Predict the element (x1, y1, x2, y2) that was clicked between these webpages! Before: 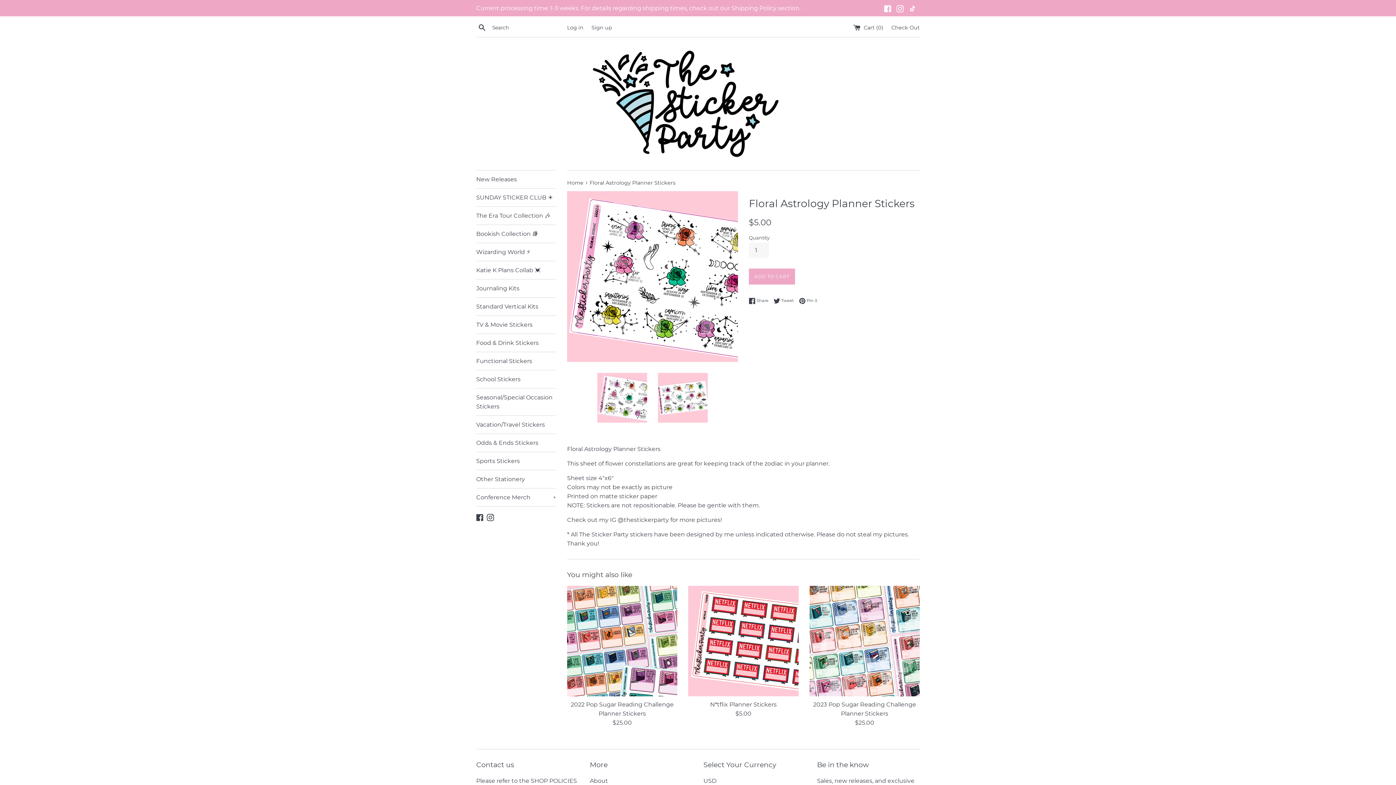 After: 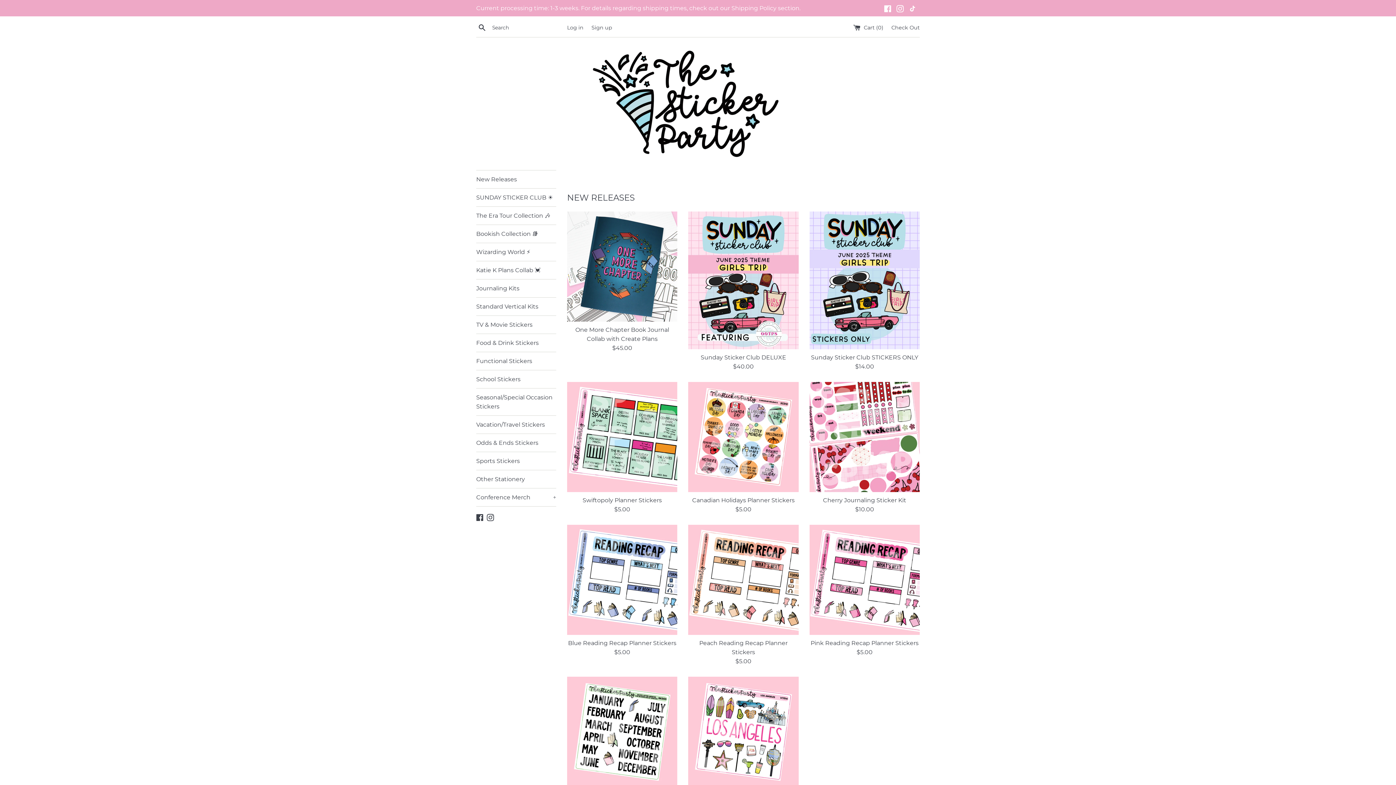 Action: bbox: (476, 48, 920, 159)